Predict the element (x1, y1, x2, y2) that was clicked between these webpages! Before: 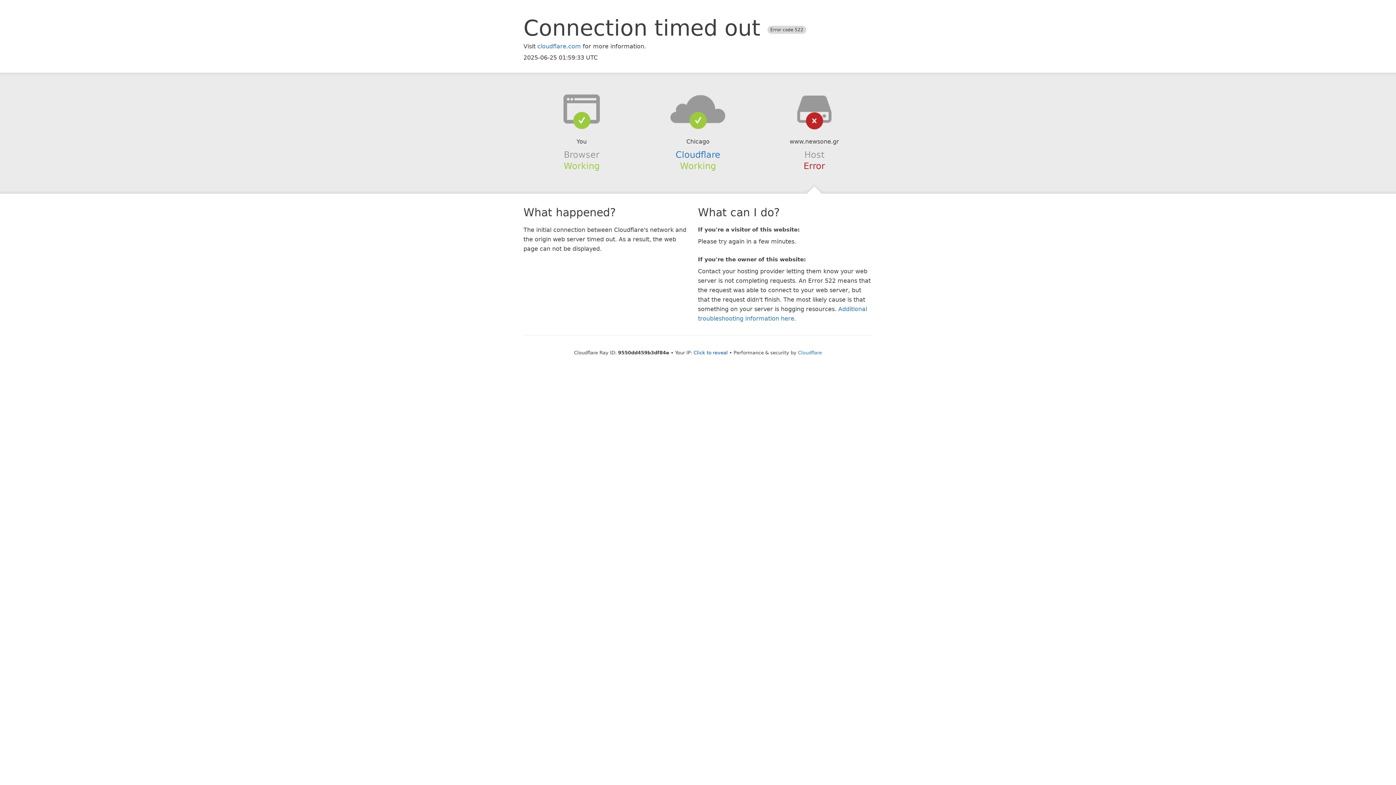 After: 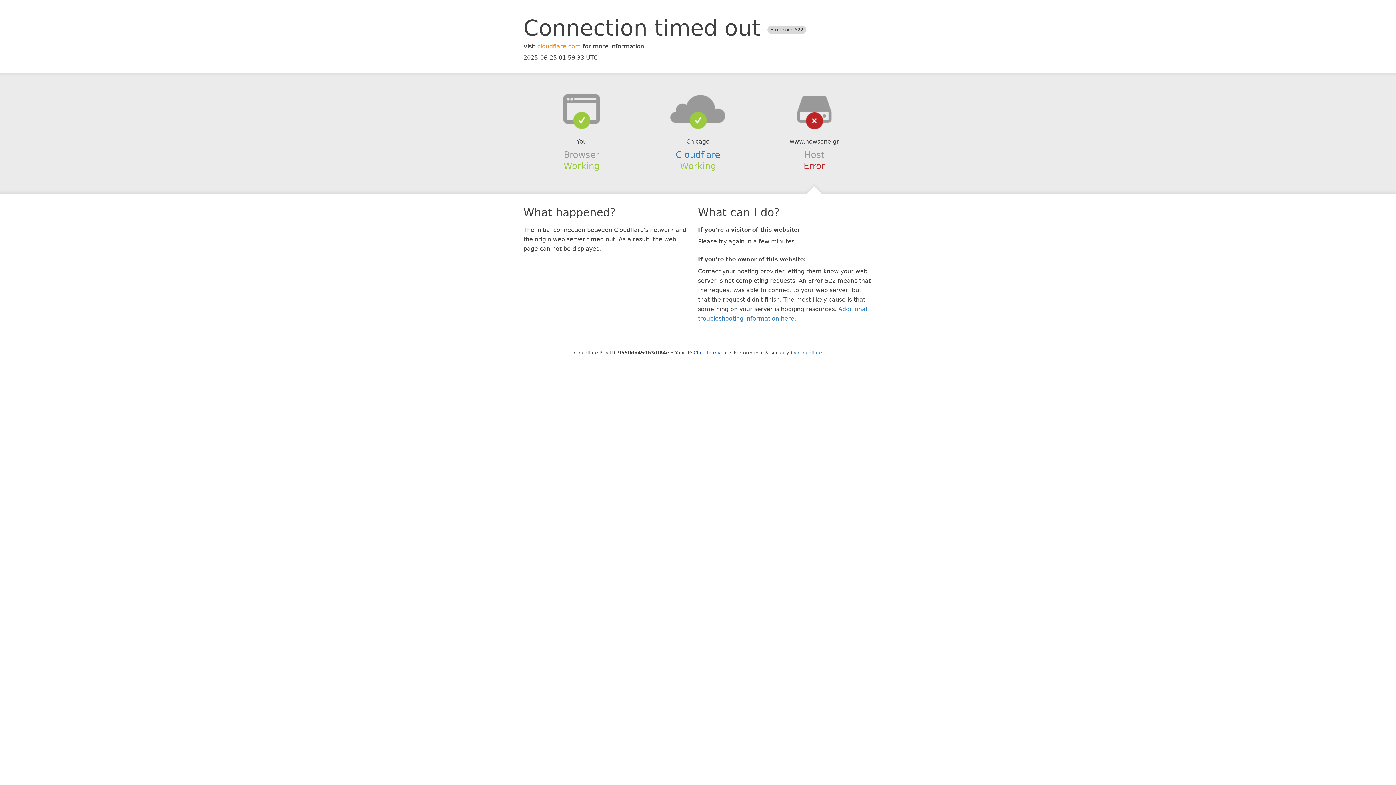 Action: label: cloudflare.com bbox: (537, 42, 581, 49)